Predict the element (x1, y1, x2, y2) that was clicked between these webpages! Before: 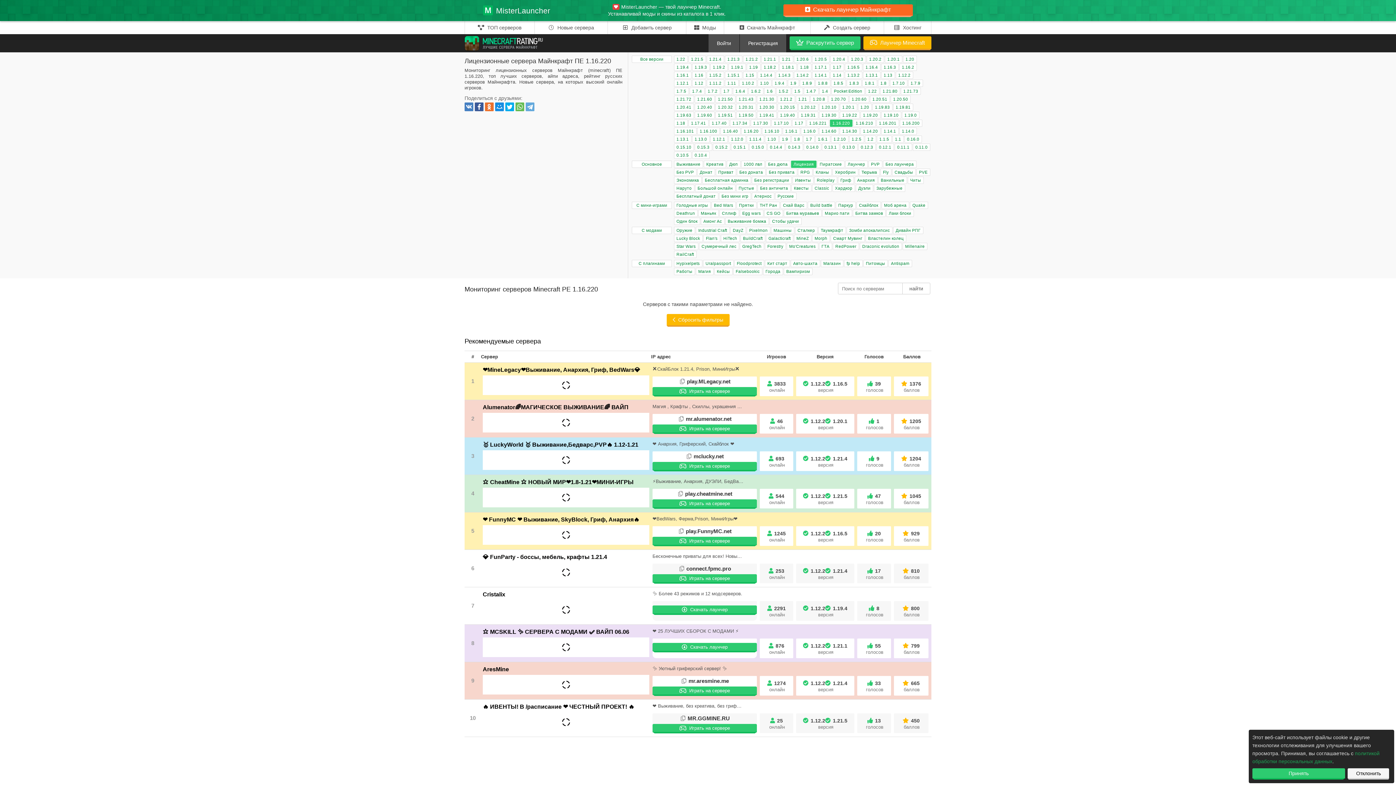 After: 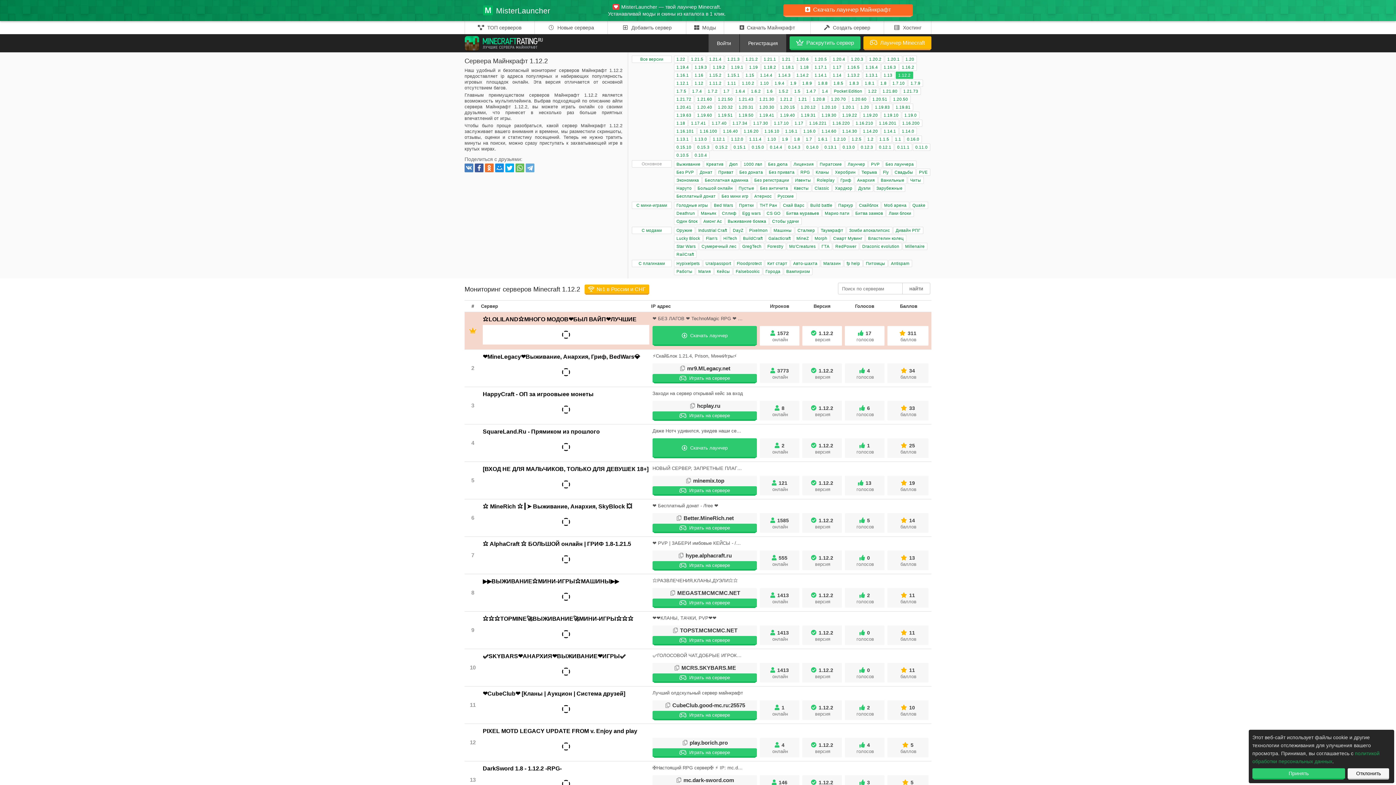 Action: label: 1.12.2 bbox: (803, 456, 825, 461)